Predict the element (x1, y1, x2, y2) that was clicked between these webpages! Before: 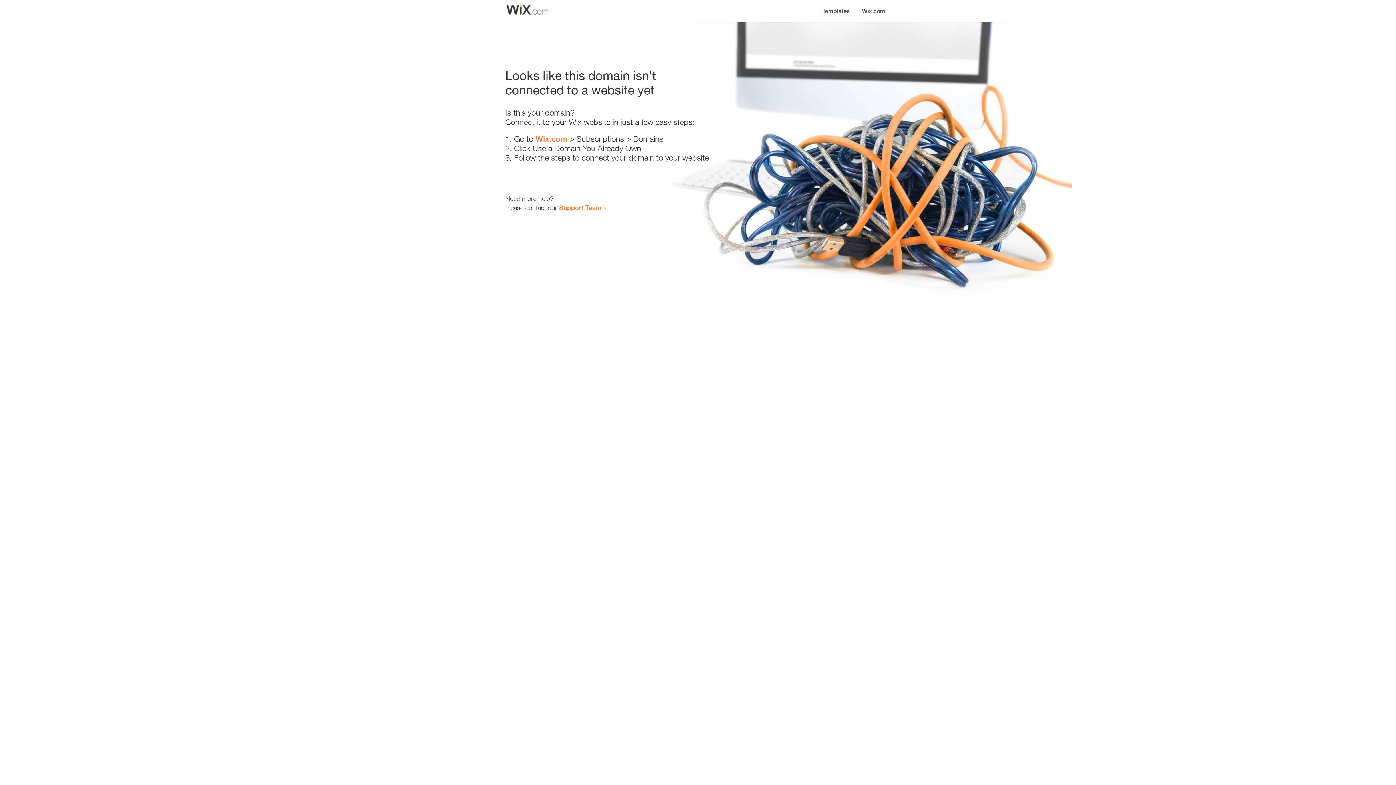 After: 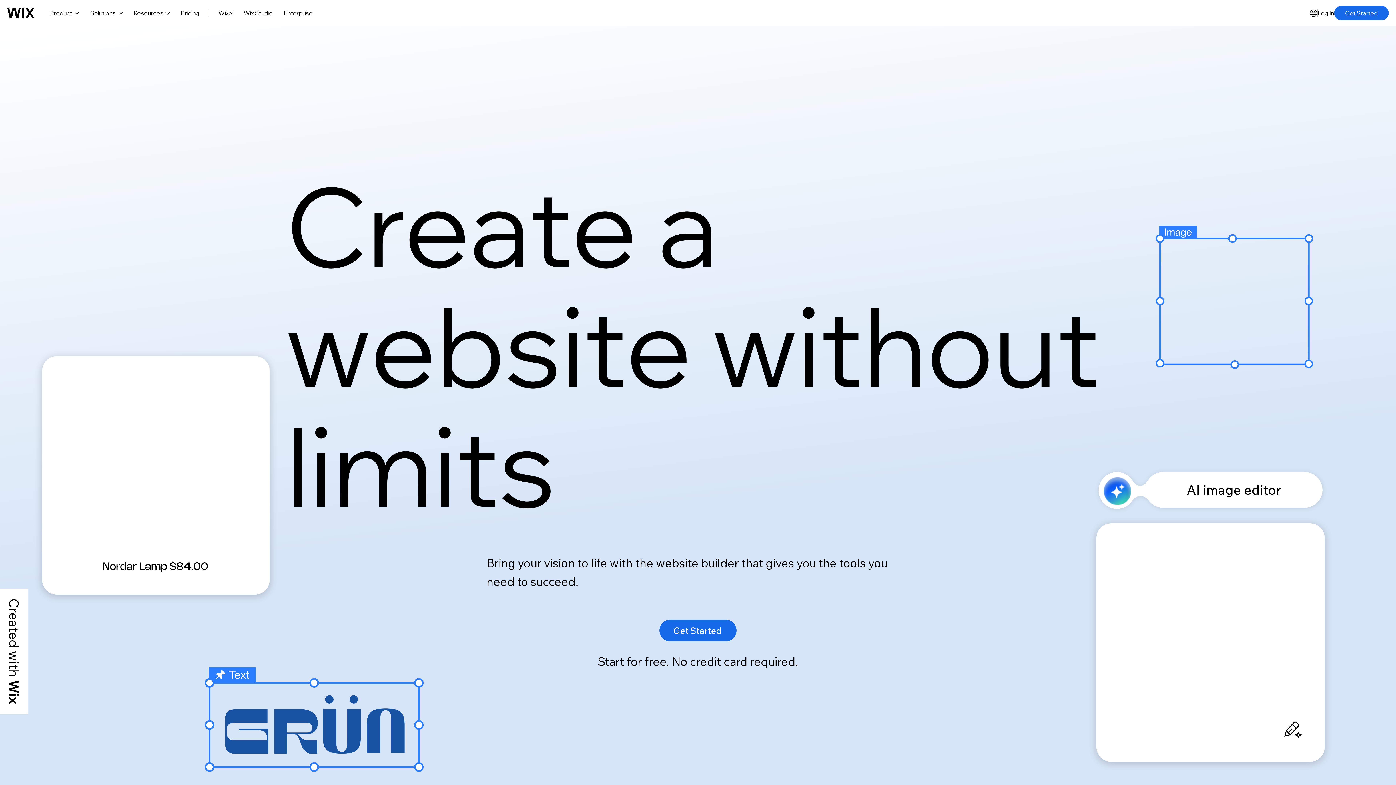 Action: bbox: (535, 134, 567, 143) label: Wix.com